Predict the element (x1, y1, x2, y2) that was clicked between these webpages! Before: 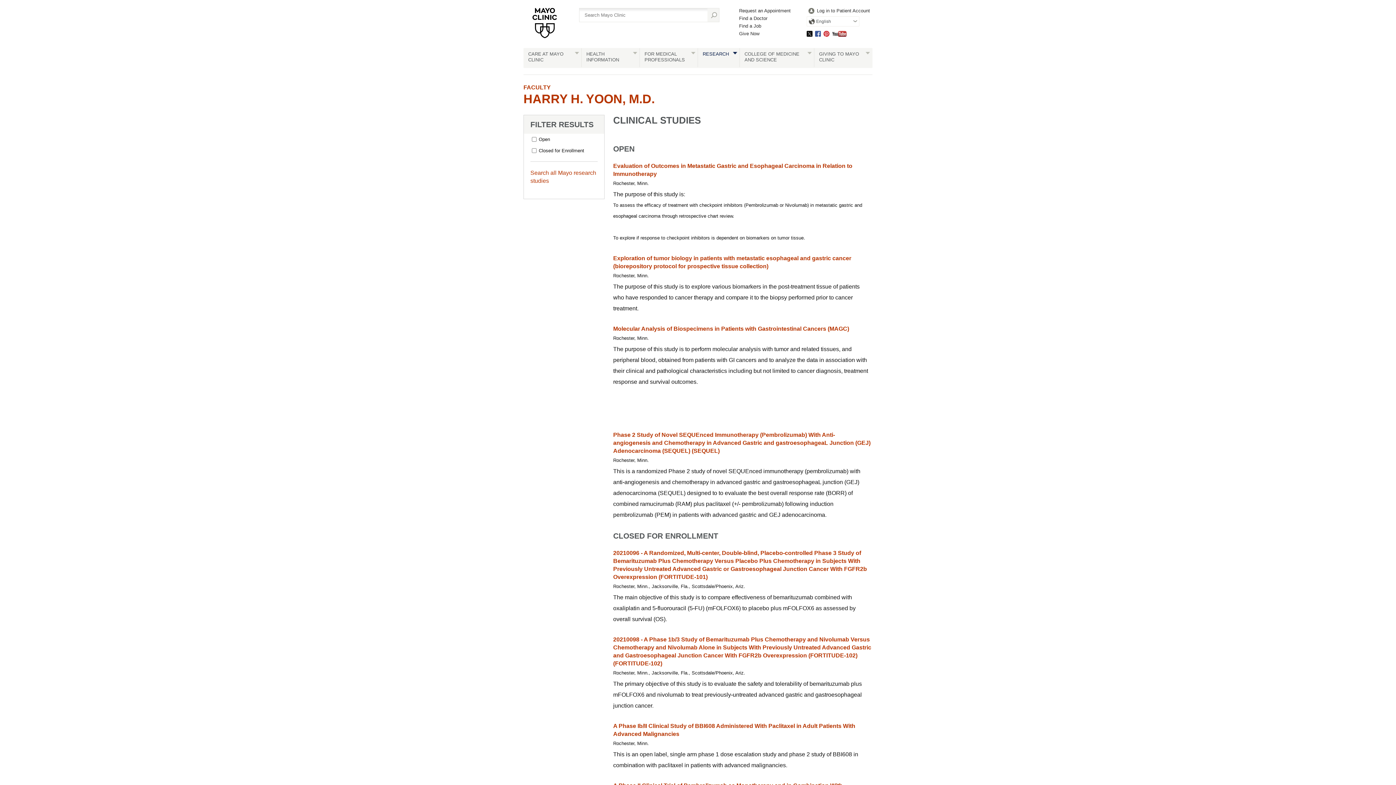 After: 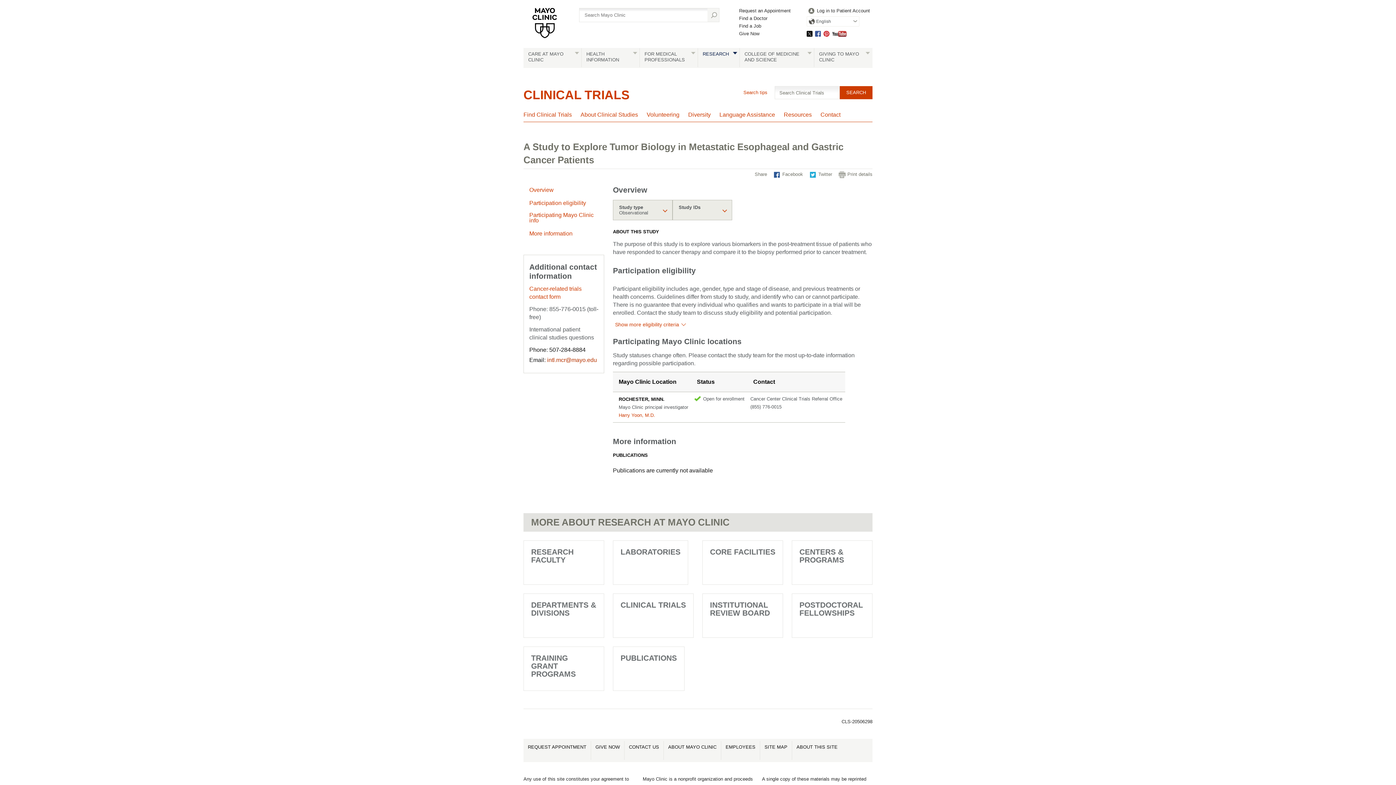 Action: label: Exploration of tumor biology in patients with metastatic esophageal and gastric cancer (biorepository protocol for prospective tissue collection) bbox: (613, 254, 871, 270)